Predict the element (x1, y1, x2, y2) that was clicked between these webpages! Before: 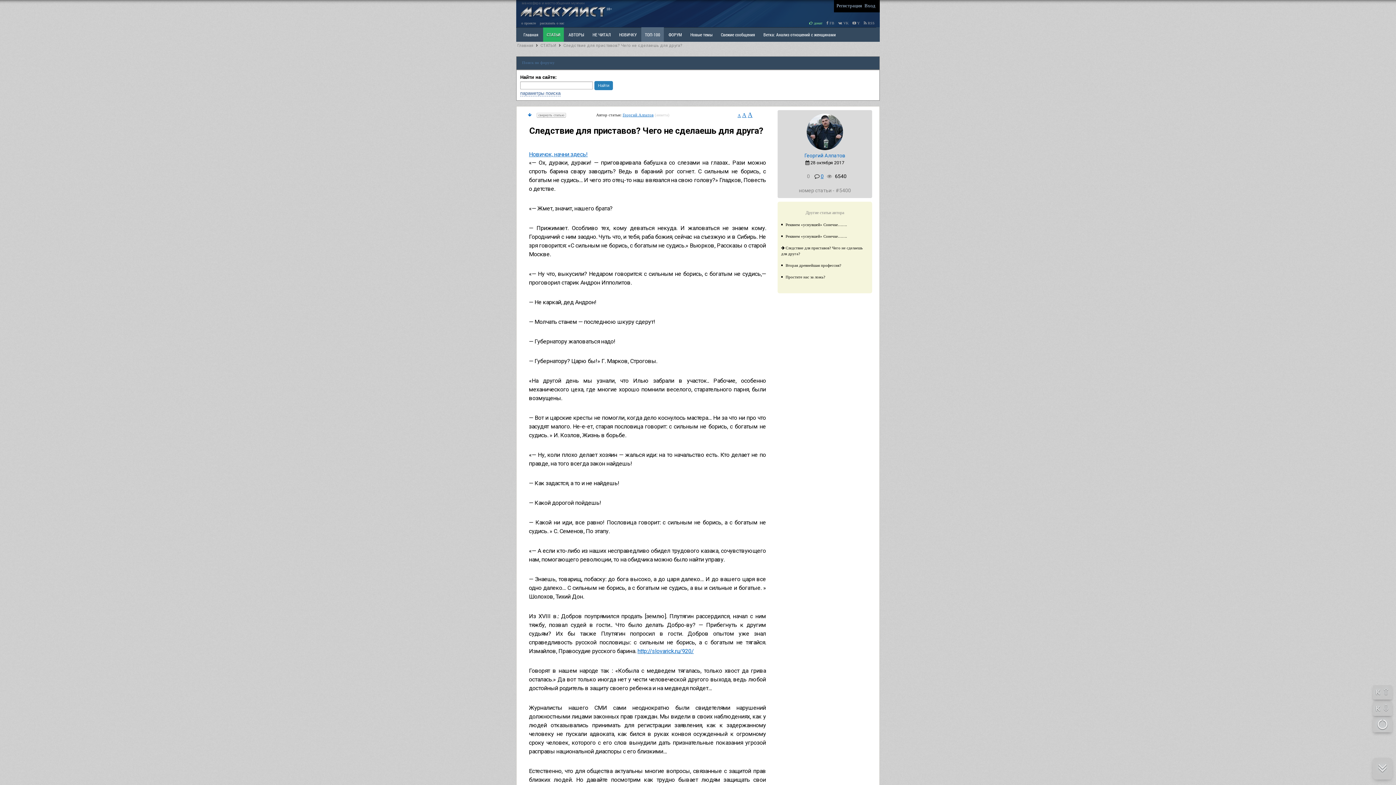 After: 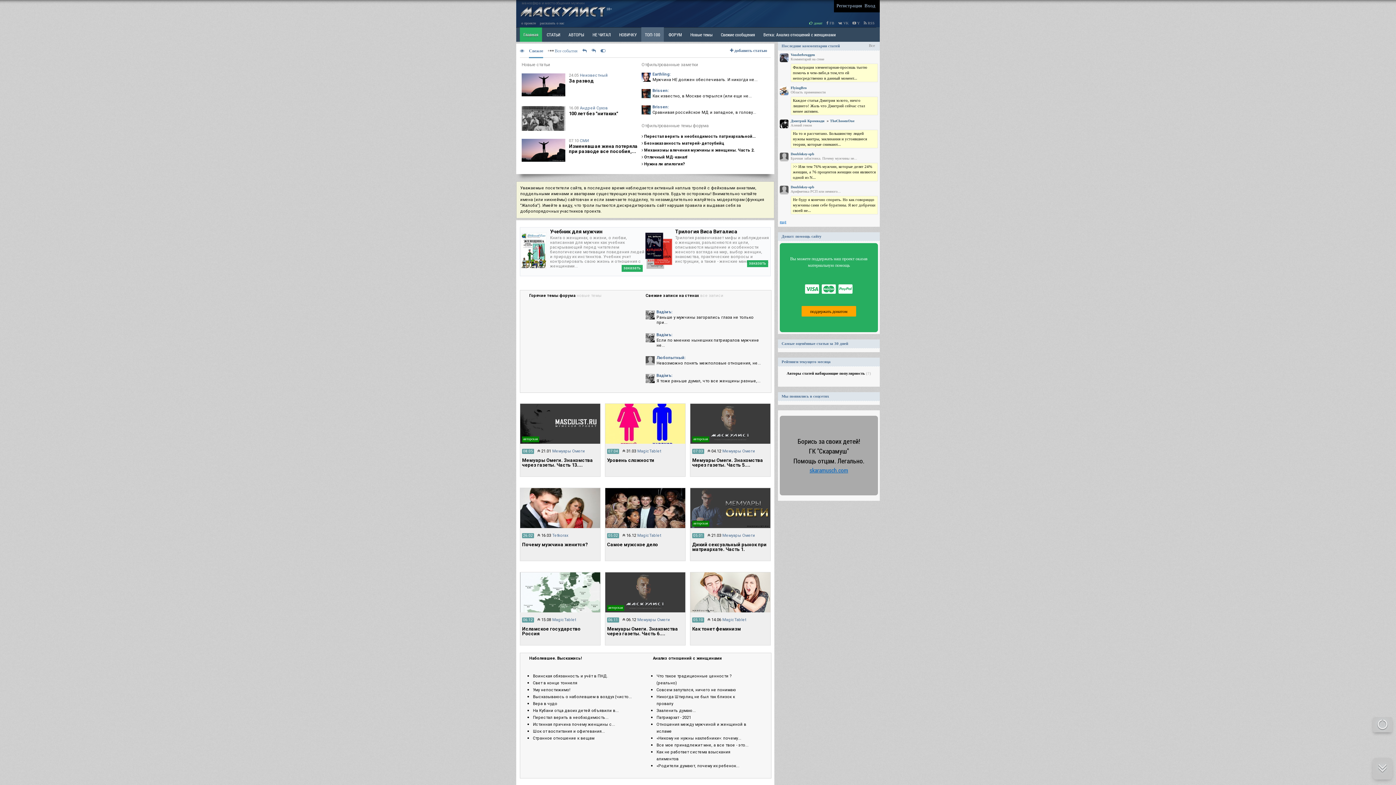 Action: label: Главная bbox: (520, 27, 542, 41)